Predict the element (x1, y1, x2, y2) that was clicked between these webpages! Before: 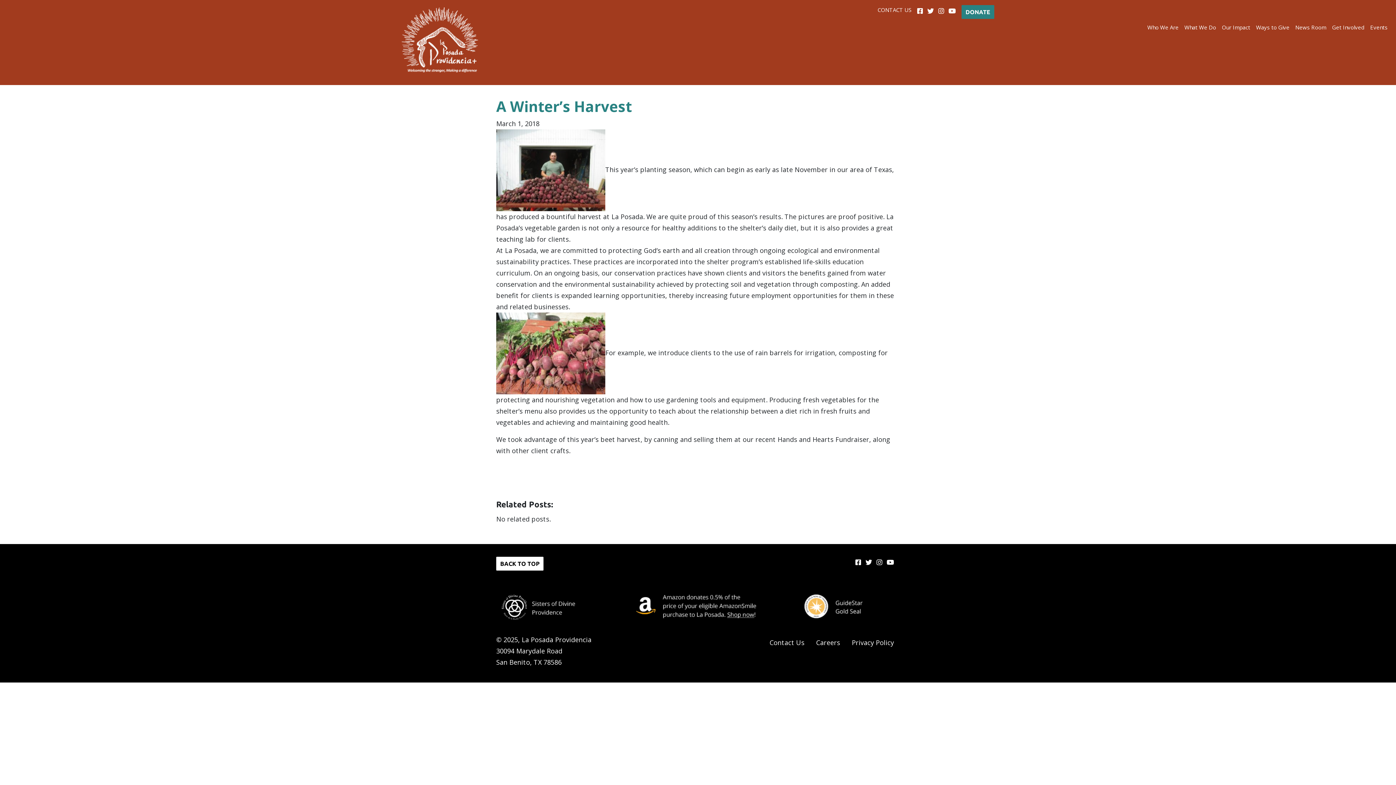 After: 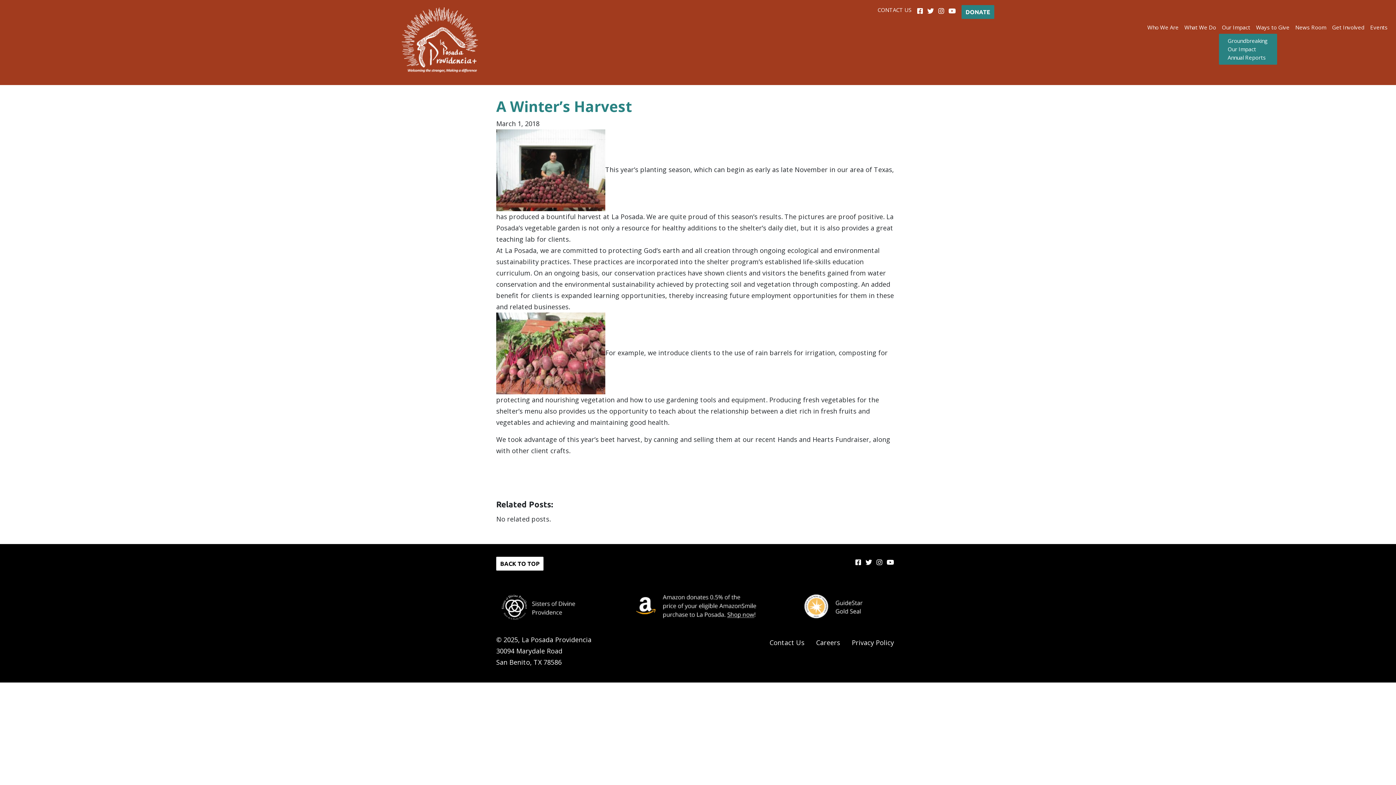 Action: bbox: (1219, 21, 1253, 33) label: Our Impact